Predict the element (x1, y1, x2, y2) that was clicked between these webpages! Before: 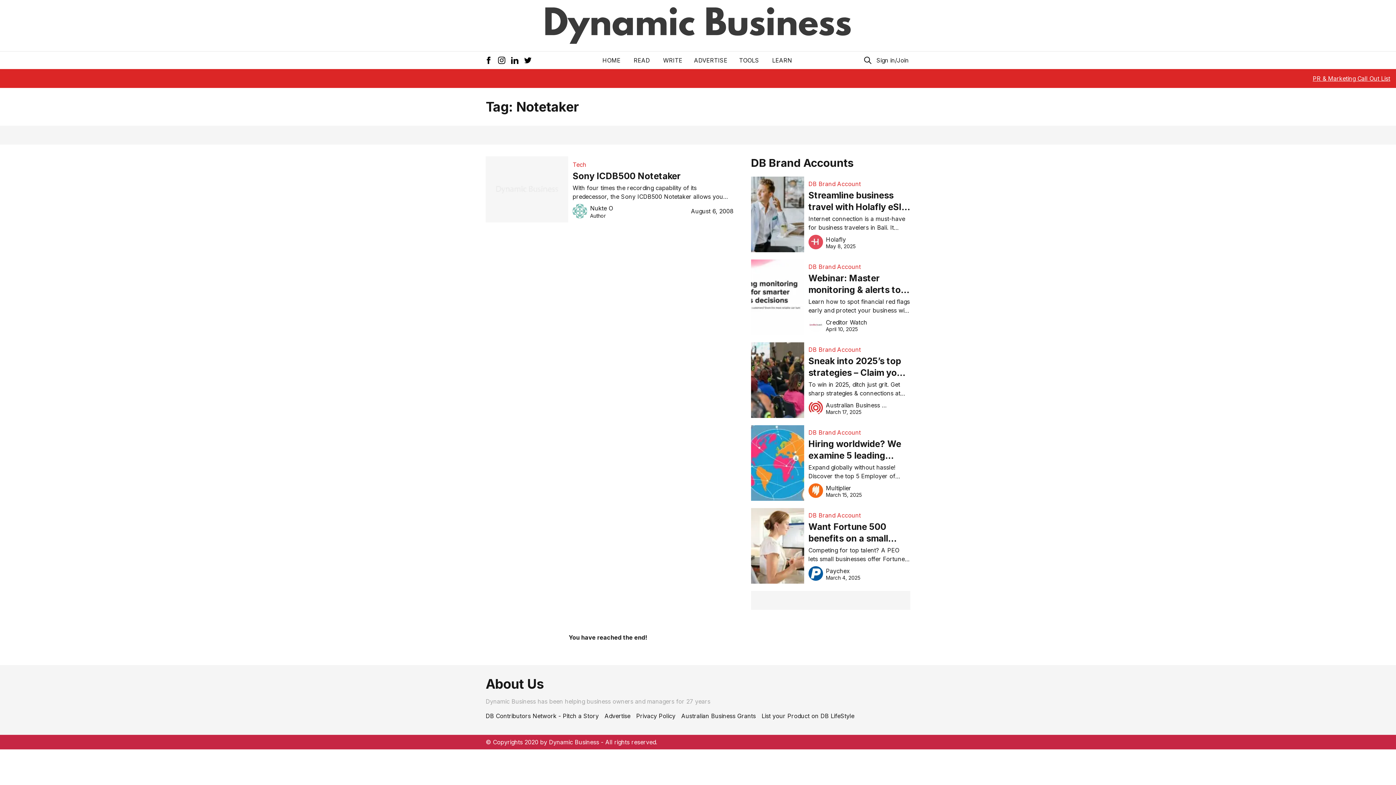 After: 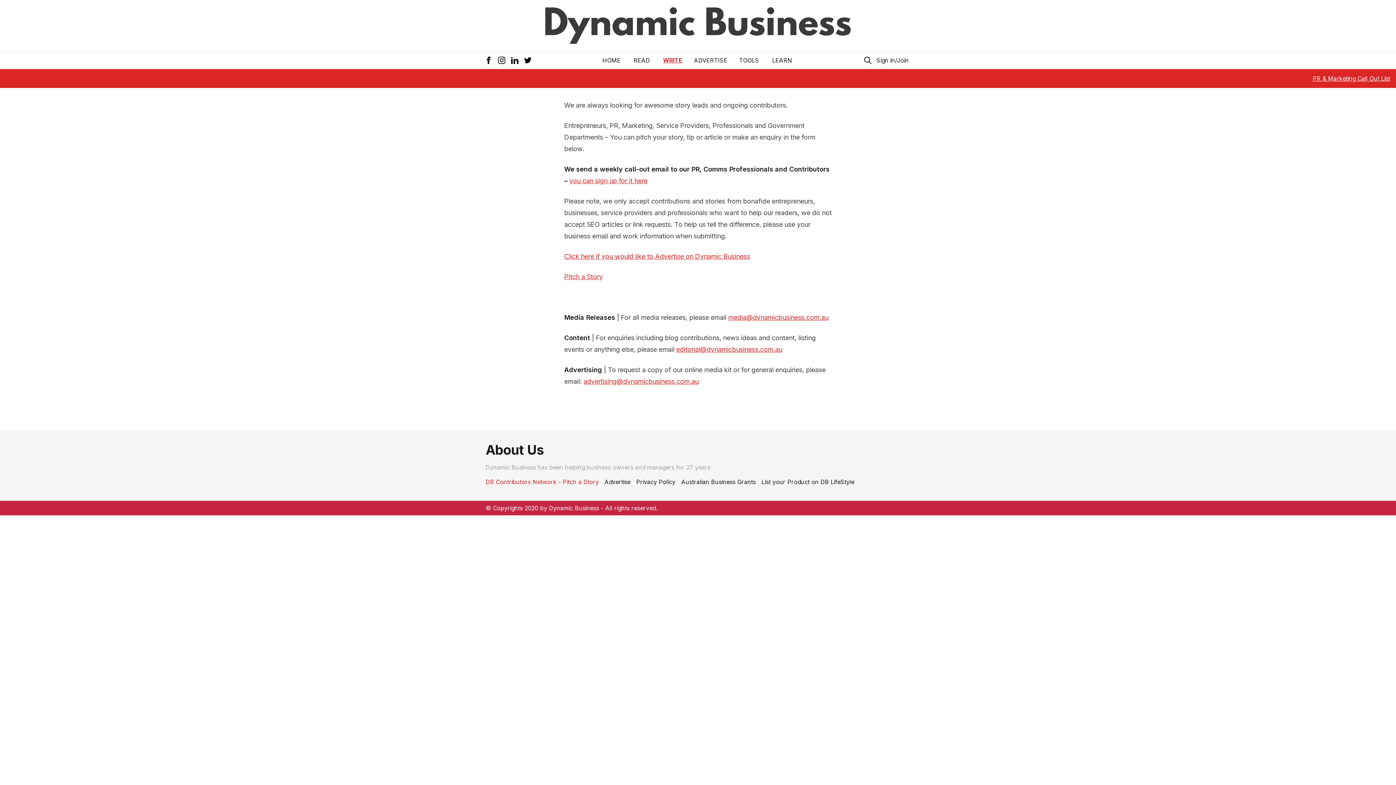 Action: label: WRITE bbox: (663, 56, 682, 64)